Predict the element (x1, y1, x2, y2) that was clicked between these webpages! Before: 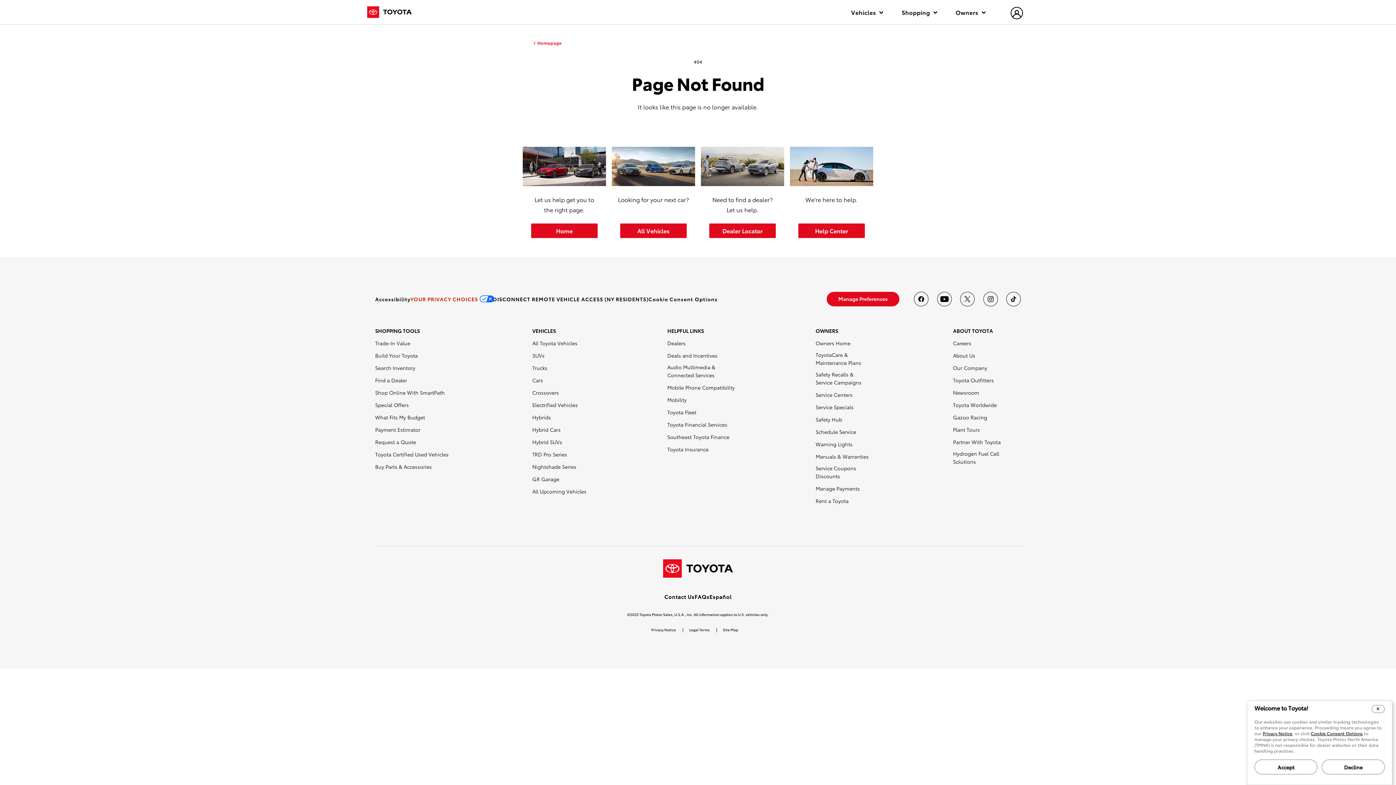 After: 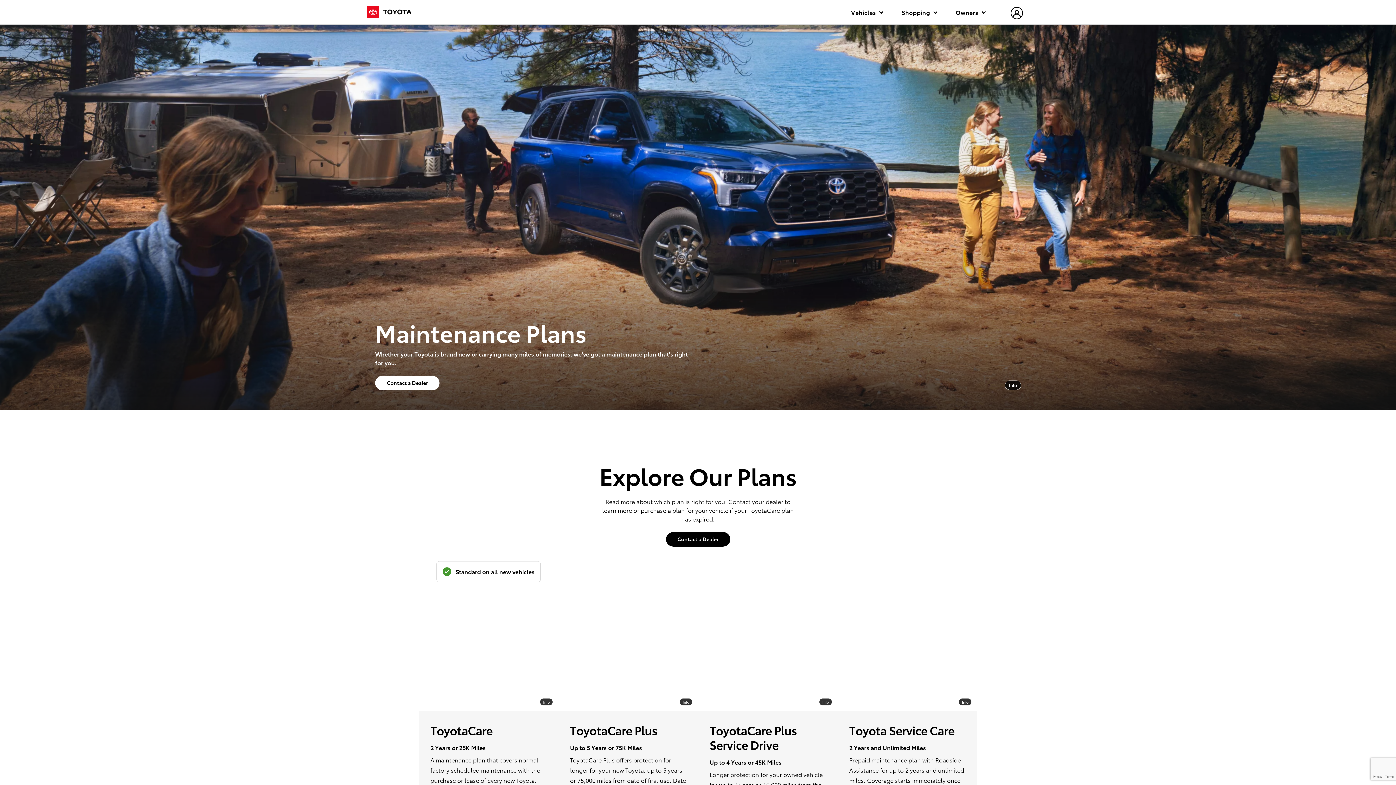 Action: label: ToyotaCare & Maintenance Plans bbox: (815, 350, 869, 366)